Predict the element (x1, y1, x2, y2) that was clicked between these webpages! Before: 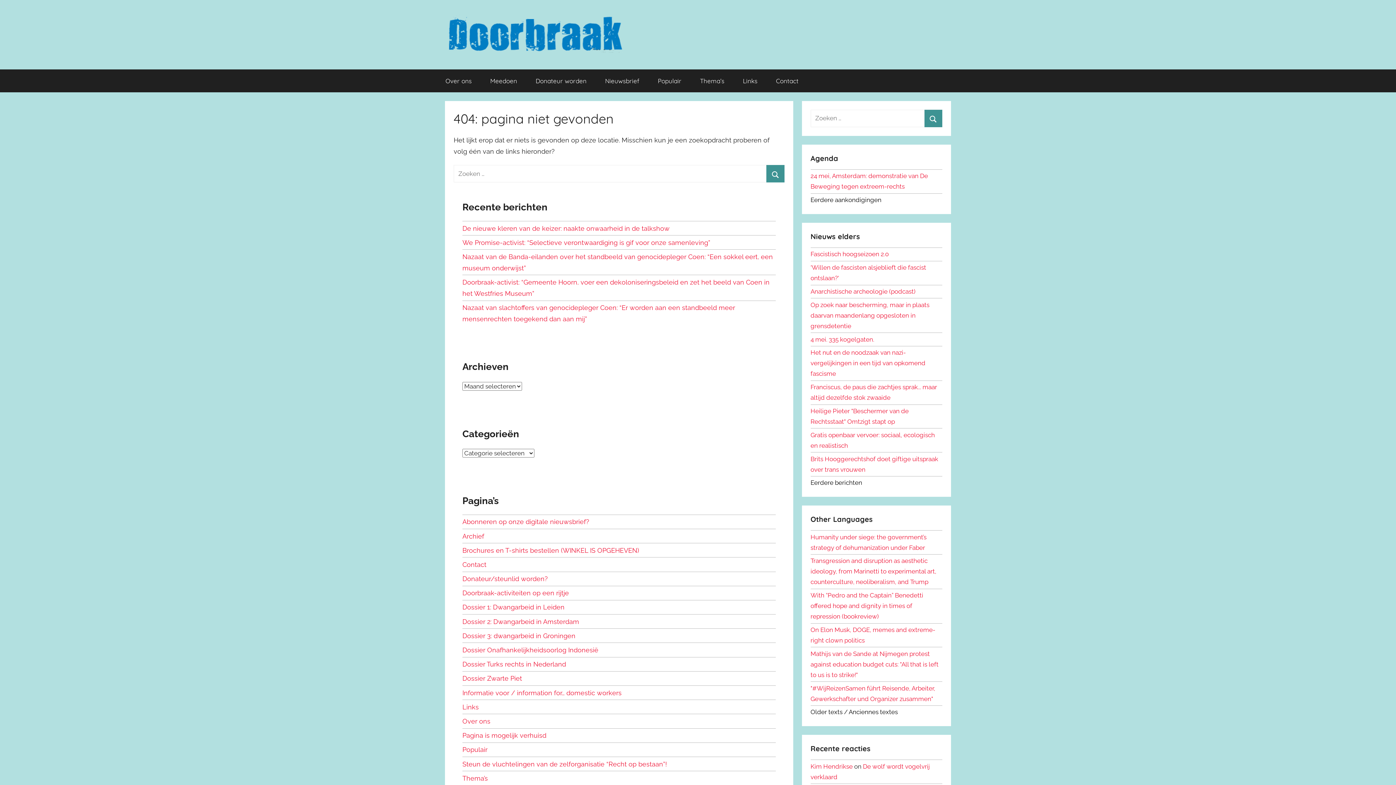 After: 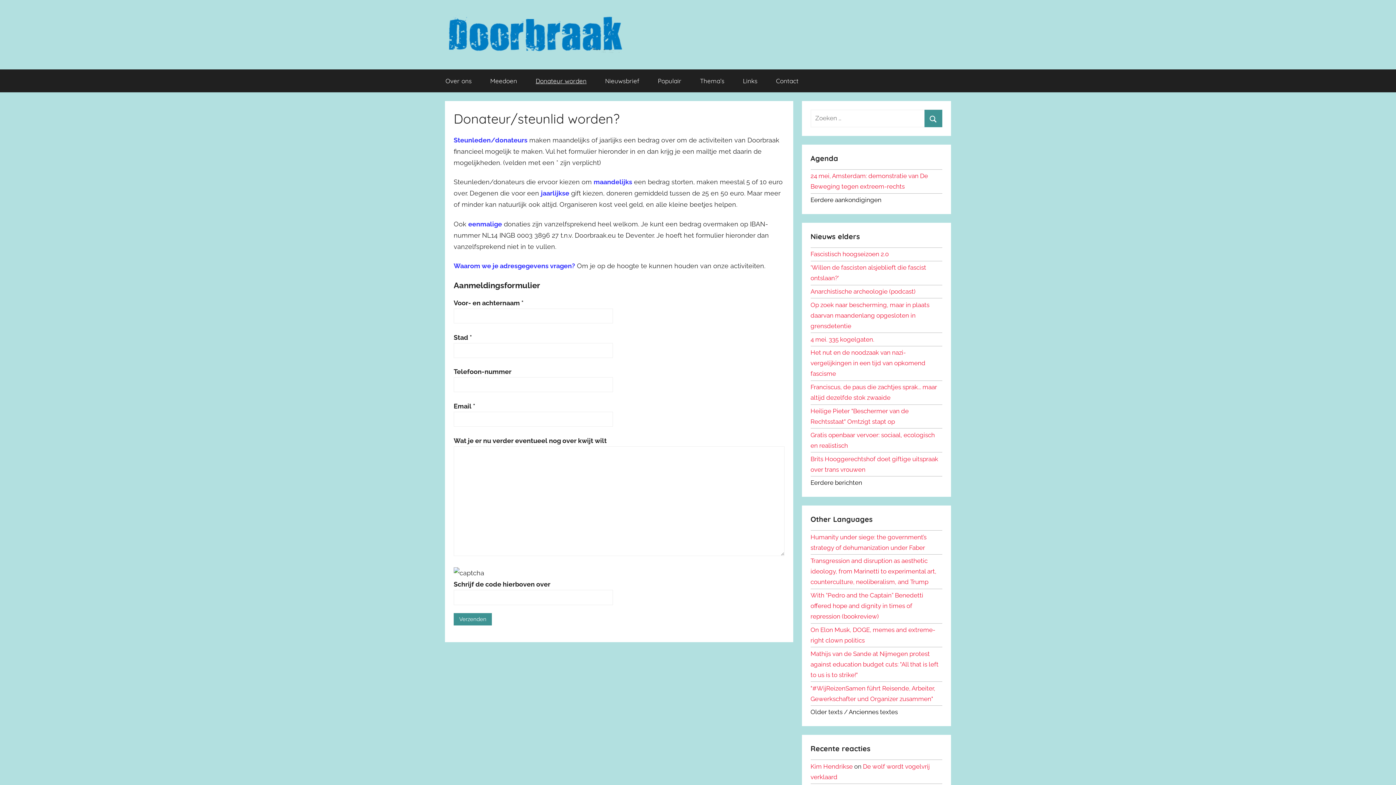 Action: label: Donateur/steunlid worden? bbox: (462, 575, 548, 582)